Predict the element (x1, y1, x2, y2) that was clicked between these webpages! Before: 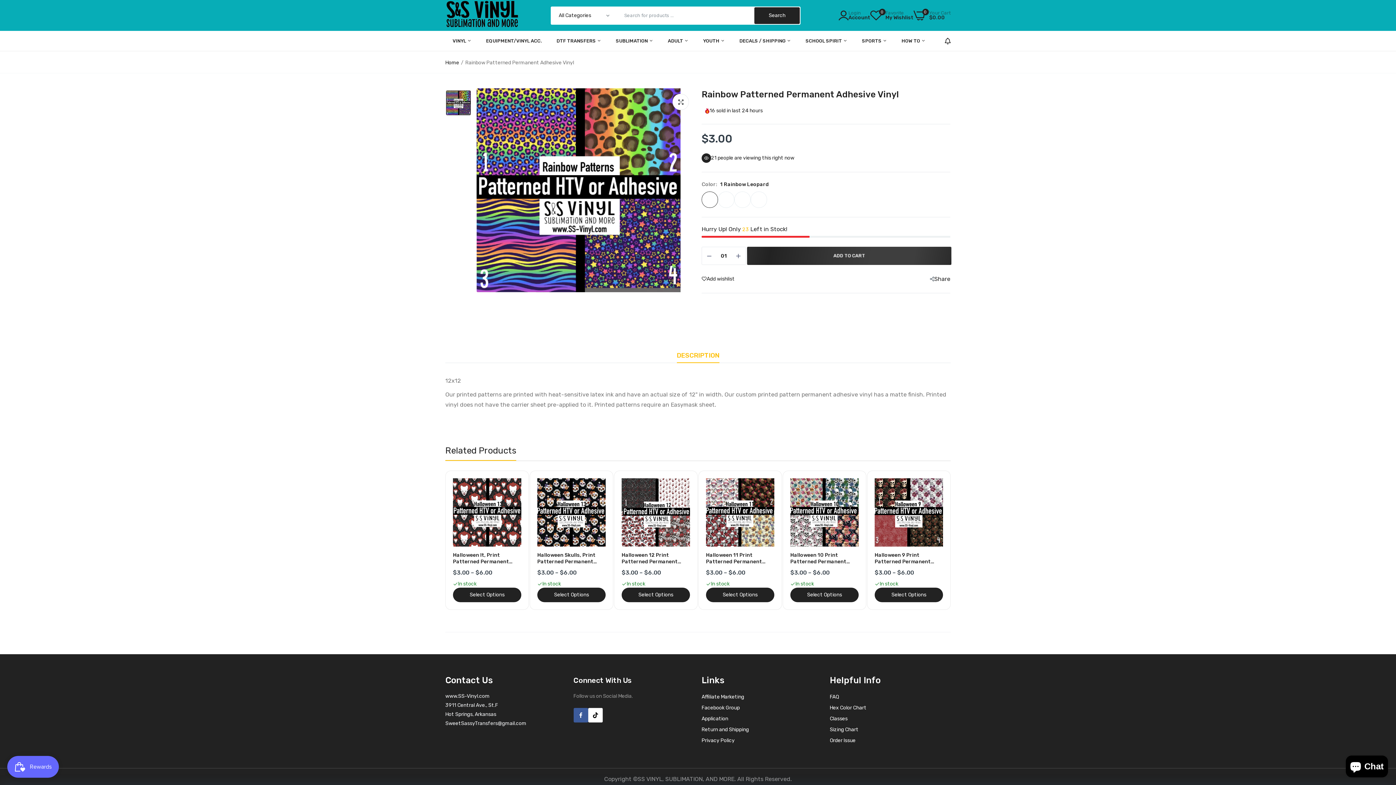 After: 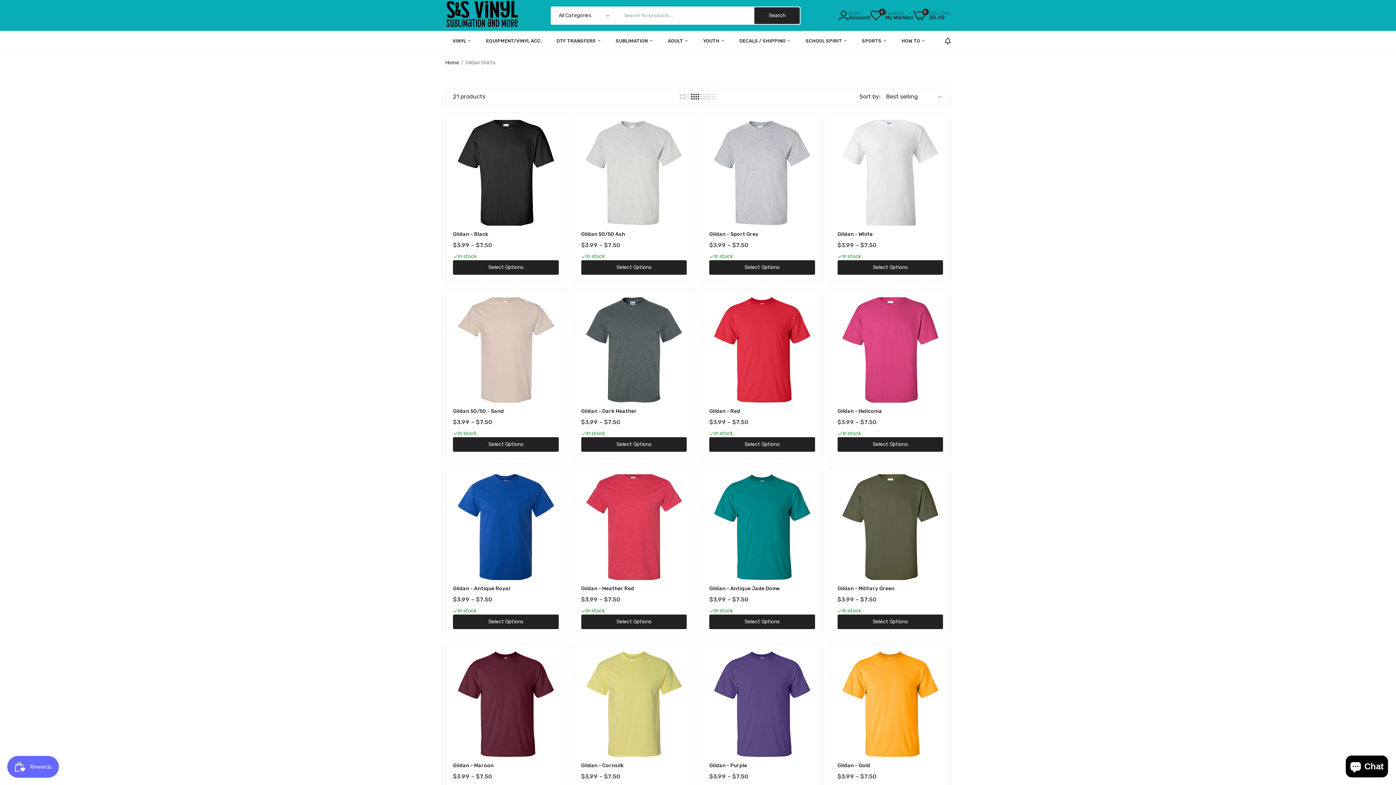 Action: label: ADULT  bbox: (668, 30, 688, 50)